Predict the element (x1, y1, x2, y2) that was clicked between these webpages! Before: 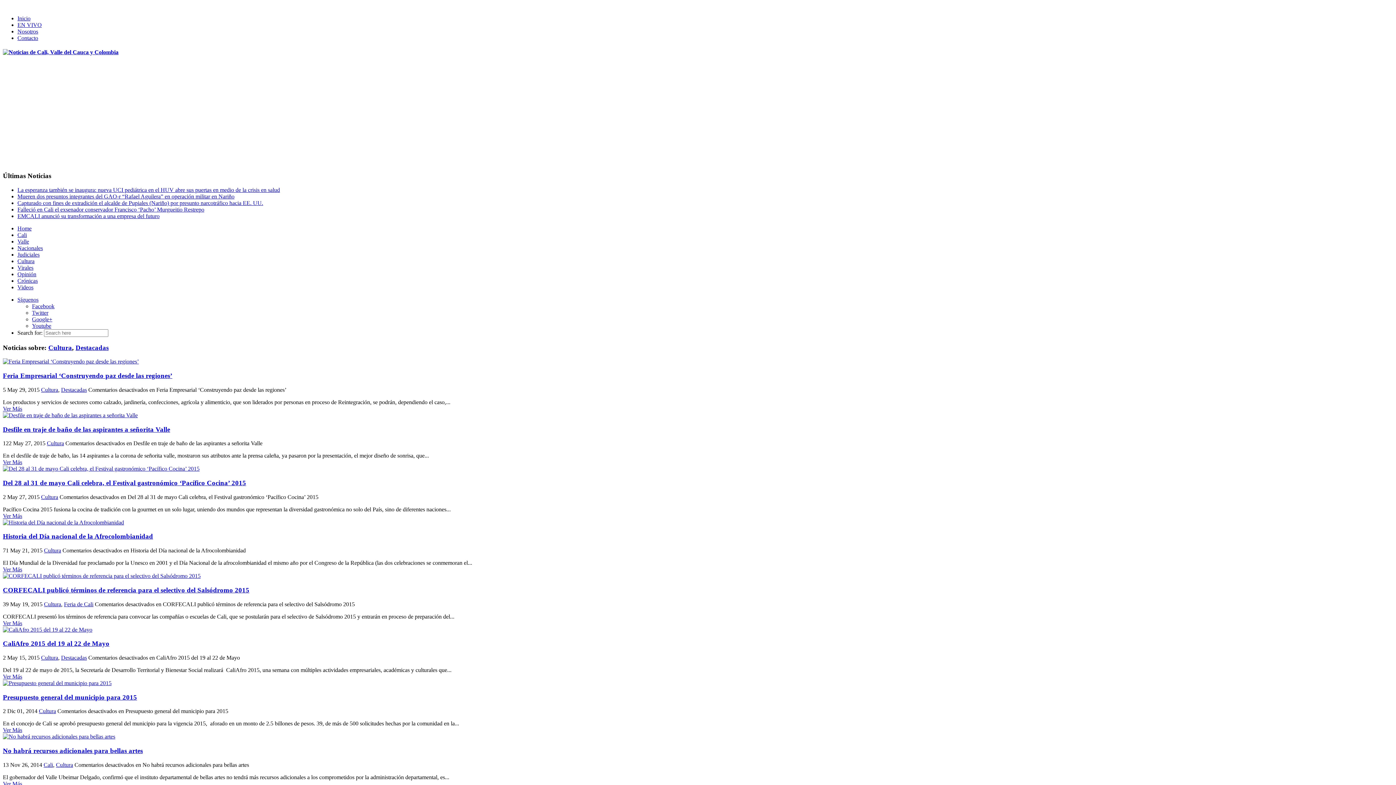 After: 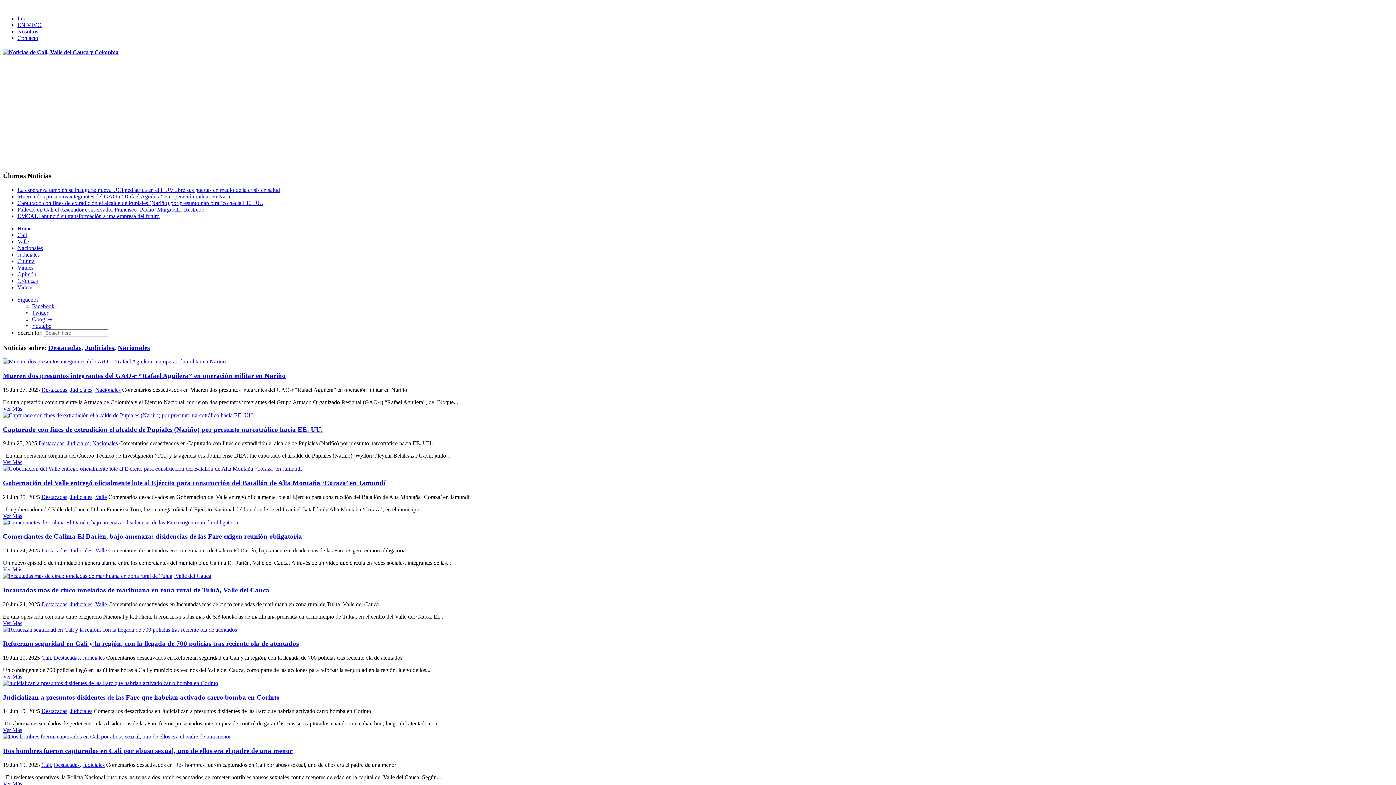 Action: bbox: (17, 251, 39, 257) label: Judiciales